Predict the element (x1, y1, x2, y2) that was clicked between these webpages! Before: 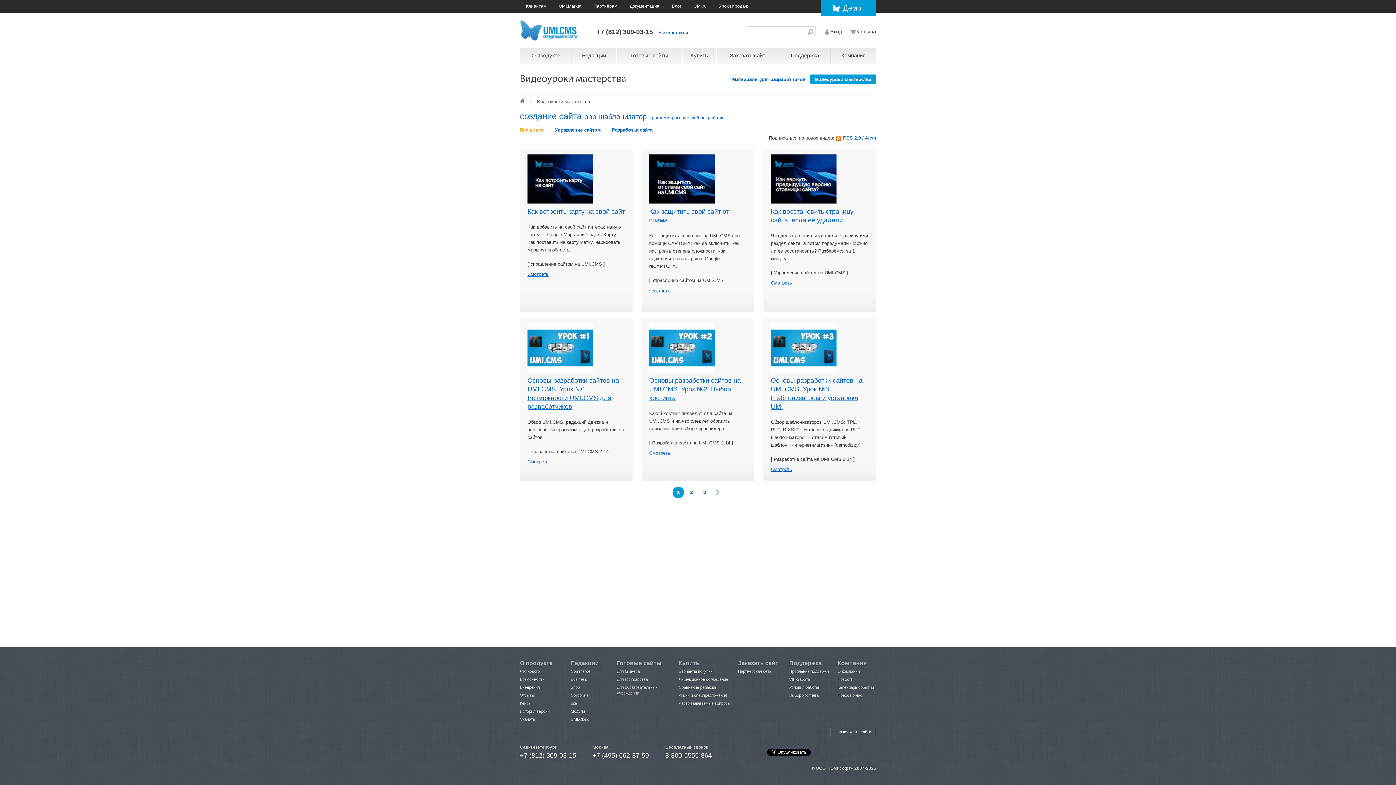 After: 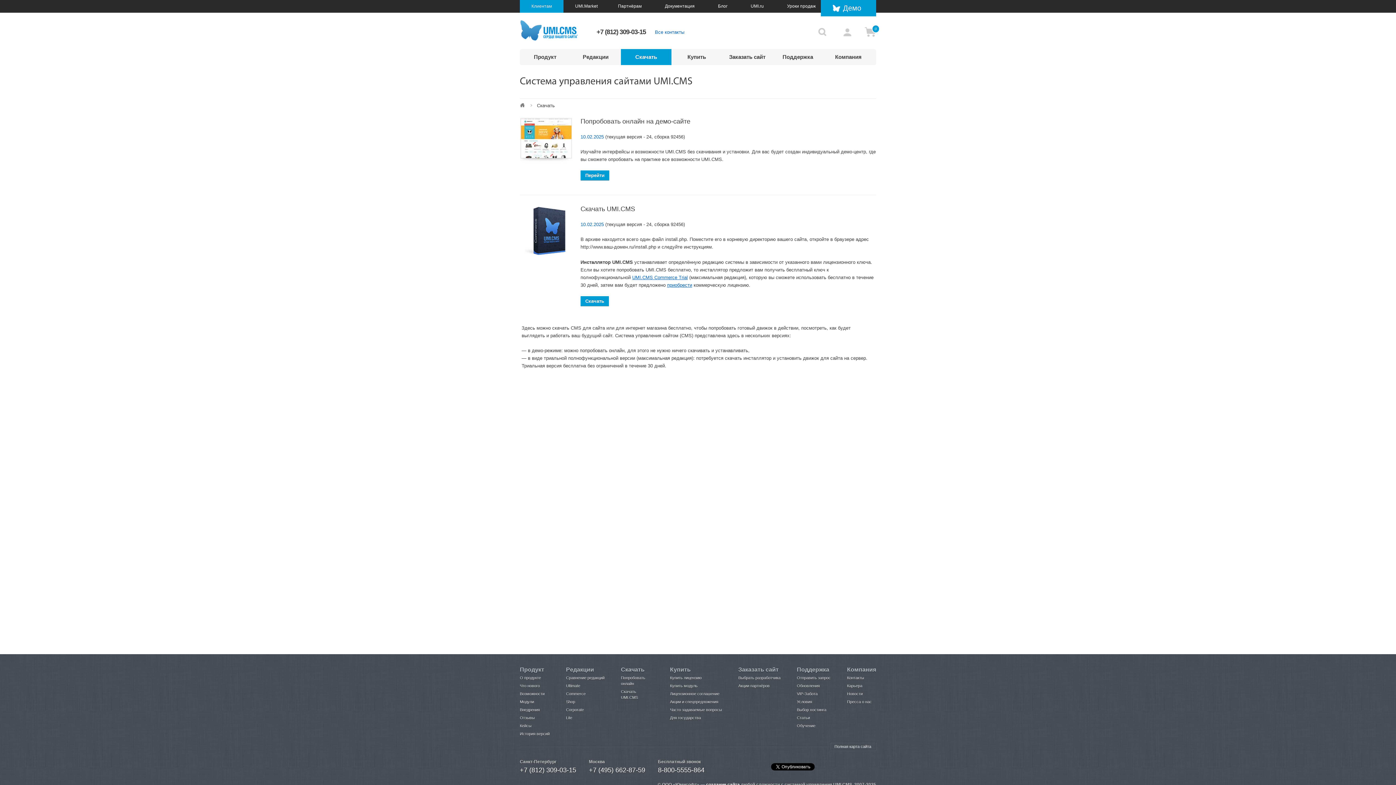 Action: label: Скачать bbox: (520, 717, 535, 721)